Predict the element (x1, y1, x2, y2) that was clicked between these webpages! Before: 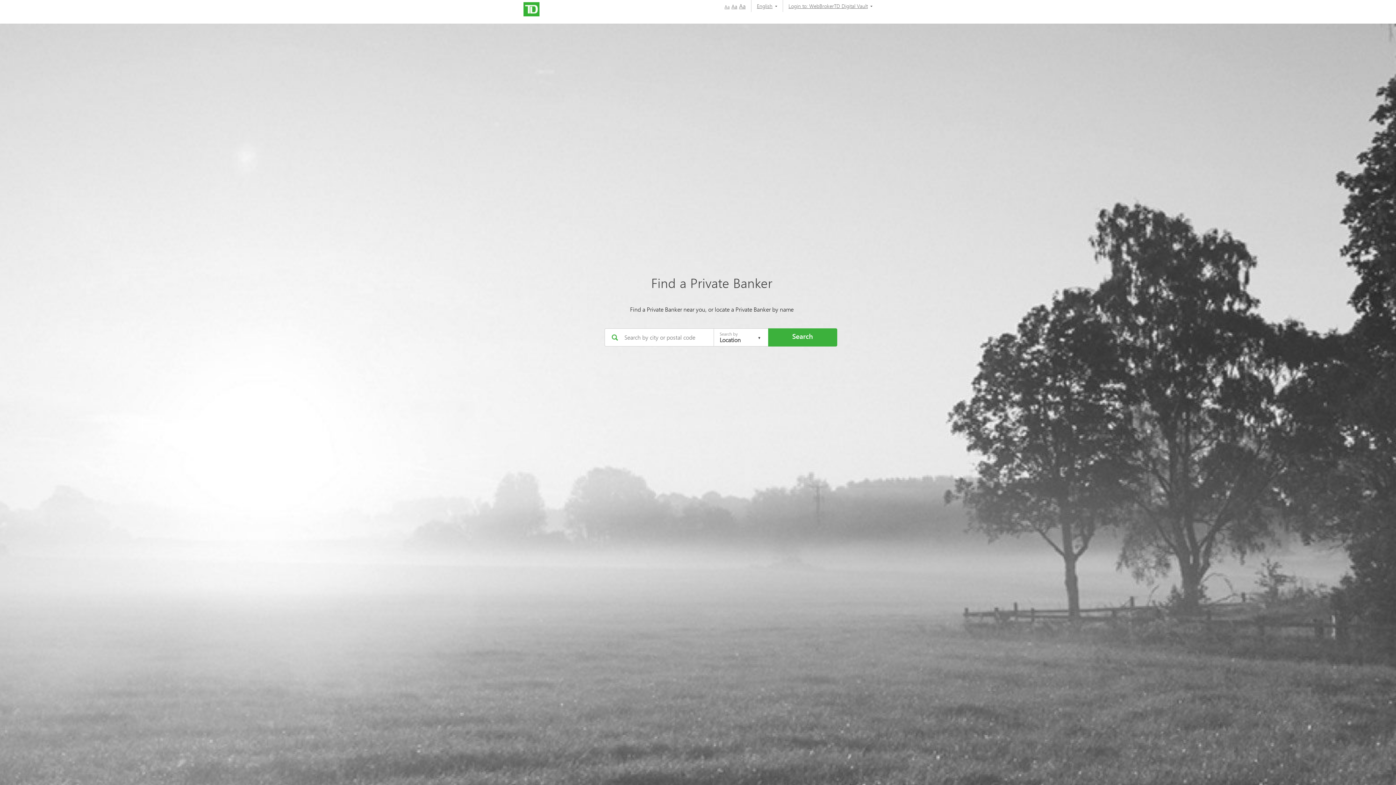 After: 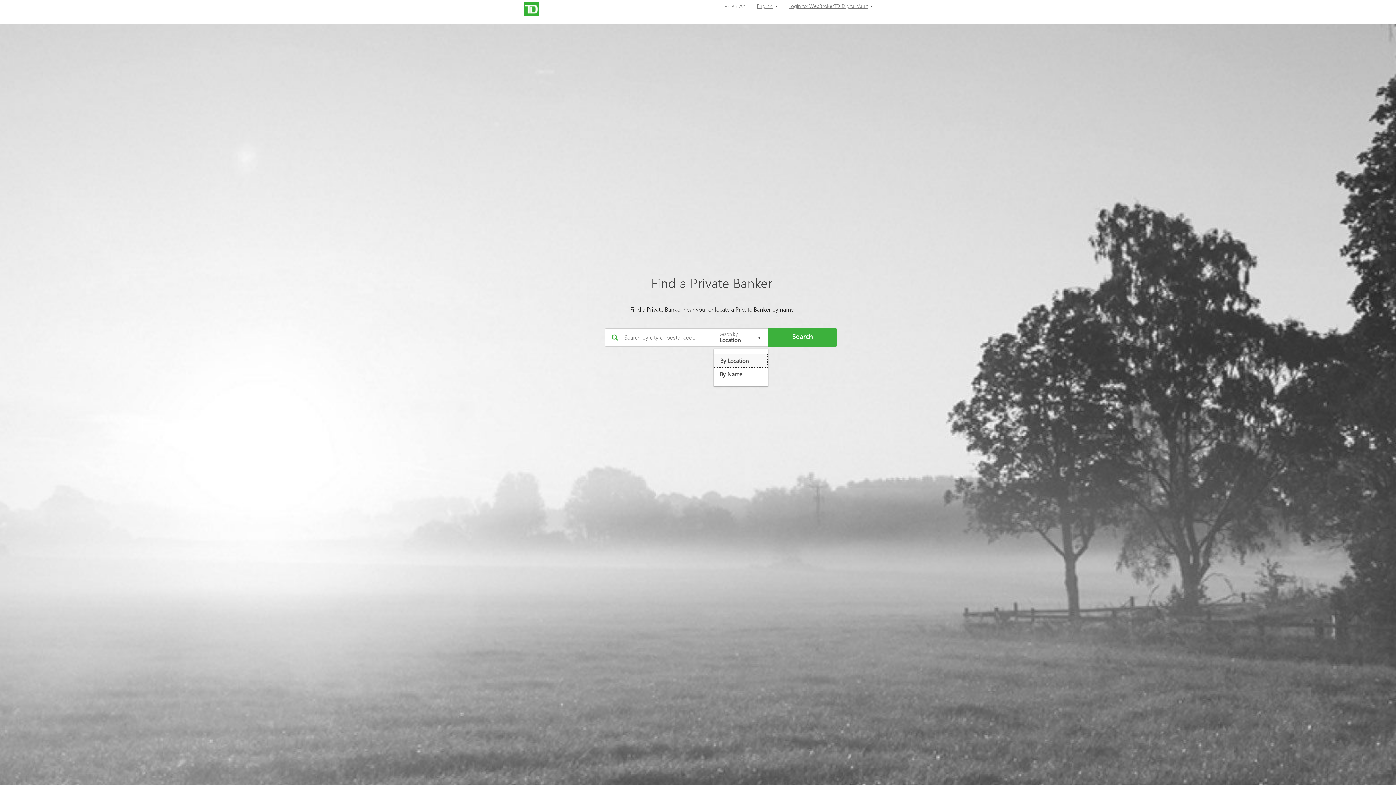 Action: label: Search by

Location bbox: (713, 328, 768, 346)